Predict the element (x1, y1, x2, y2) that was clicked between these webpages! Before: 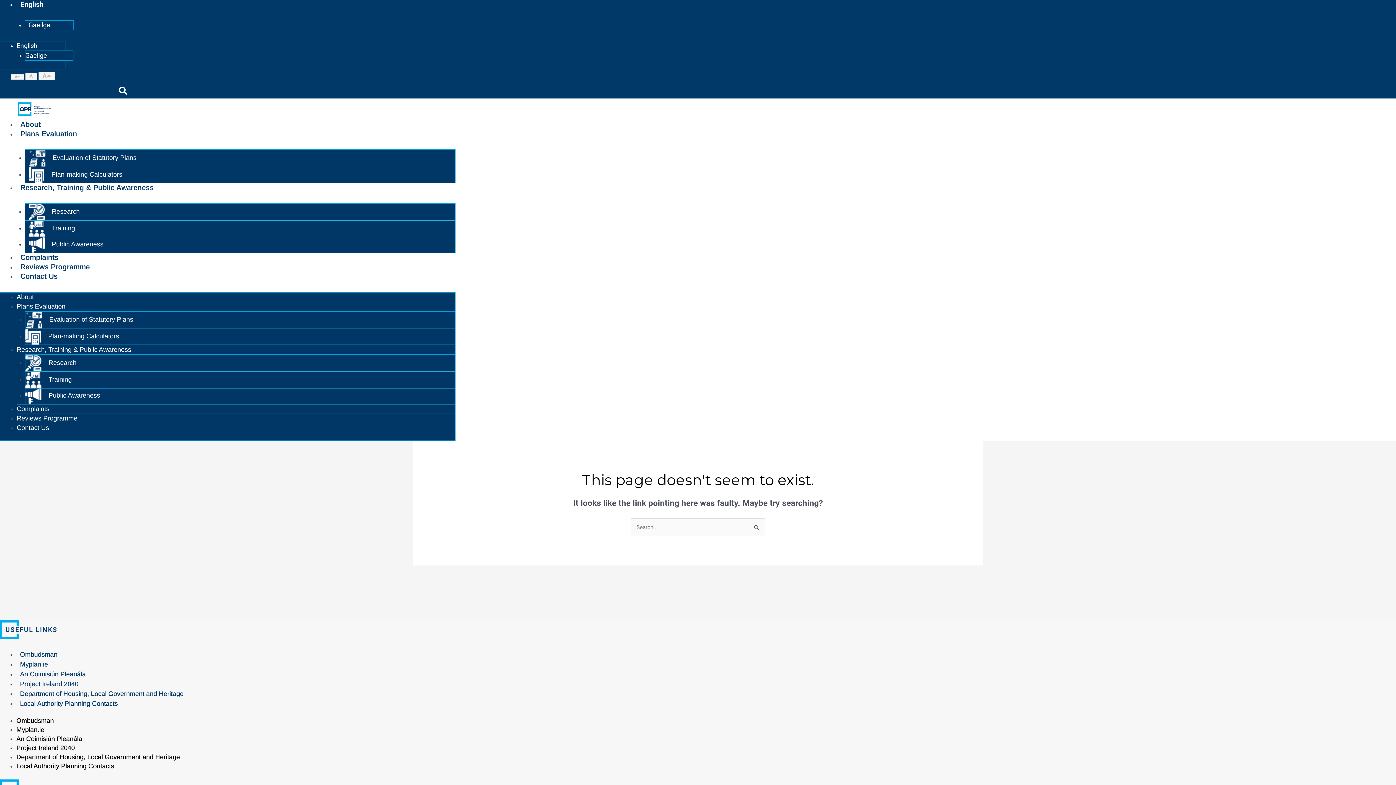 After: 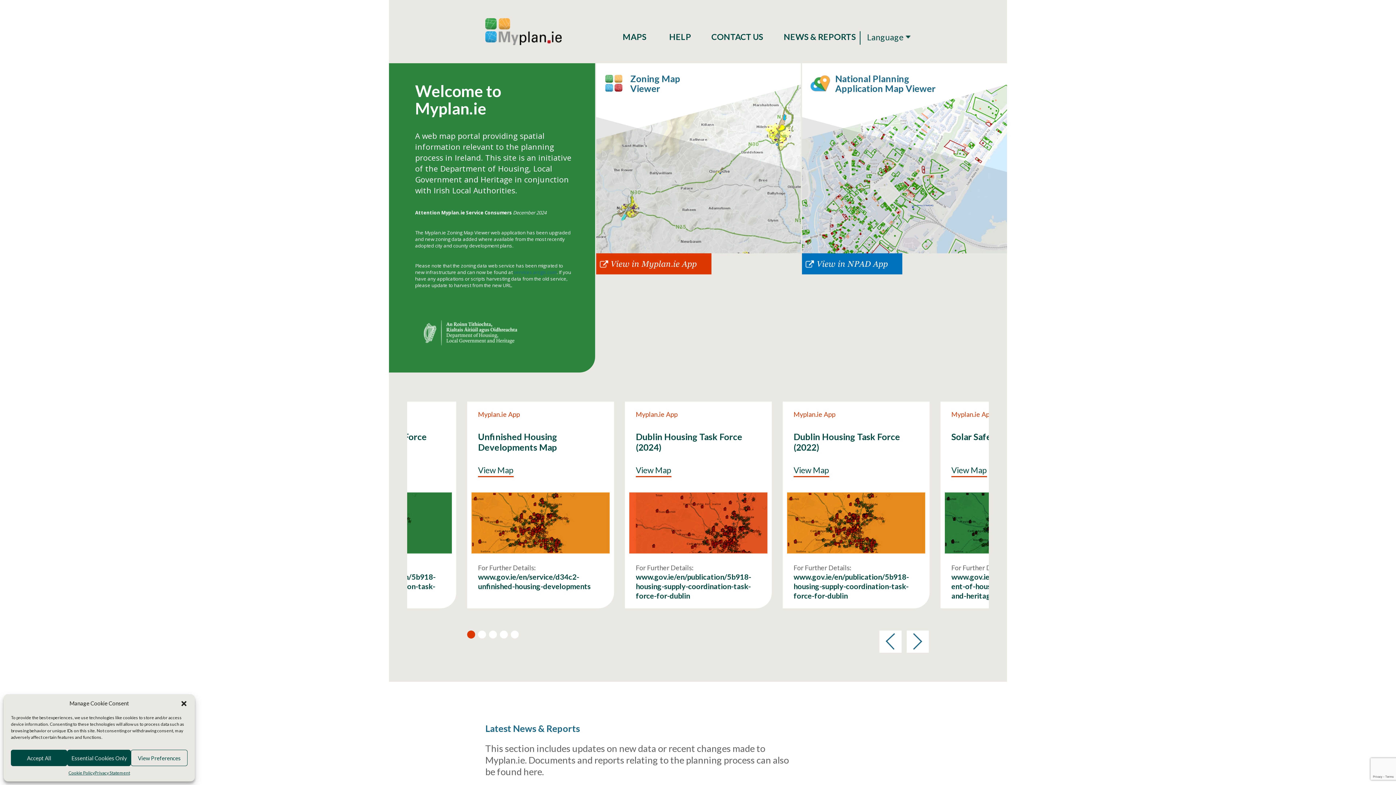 Action: label: Myplan.ie bbox: (16, 726, 44, 733)